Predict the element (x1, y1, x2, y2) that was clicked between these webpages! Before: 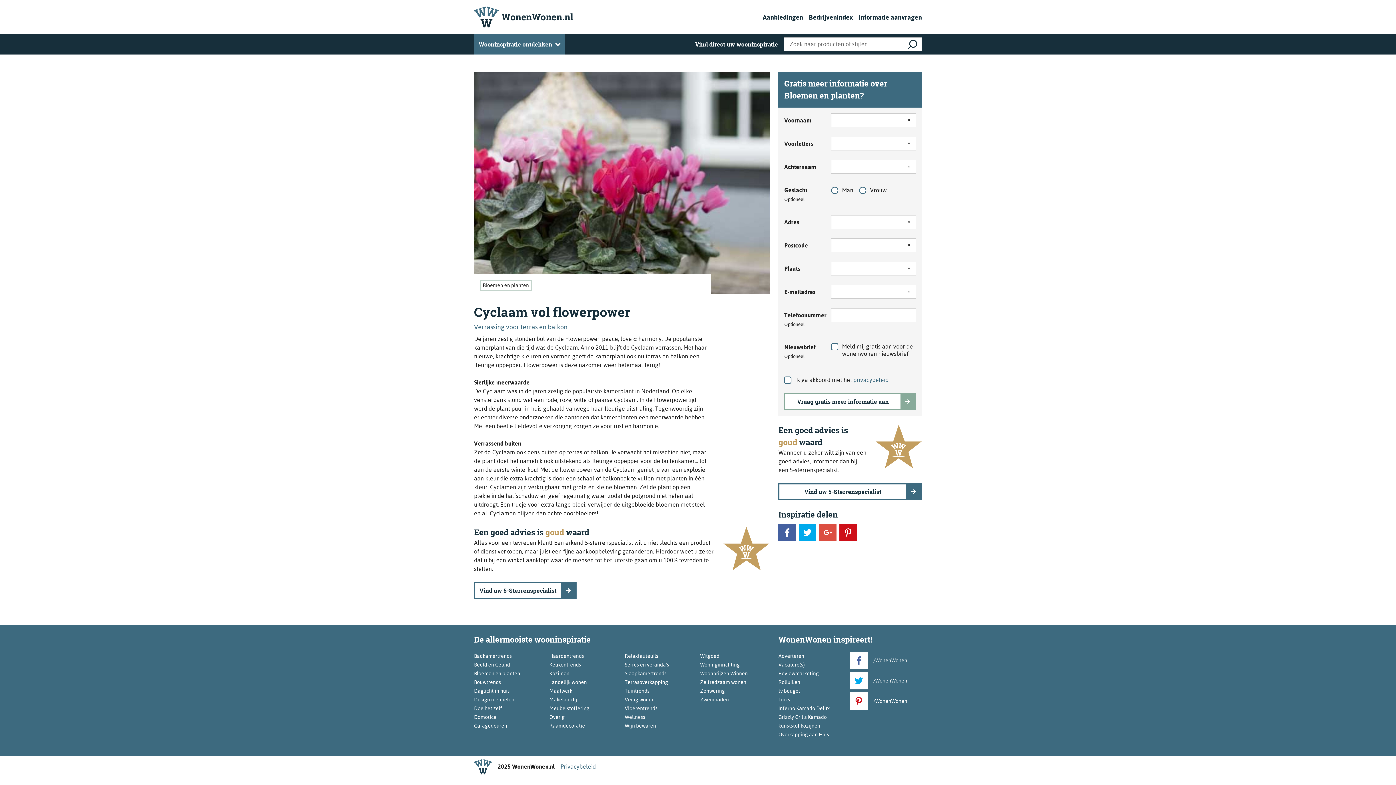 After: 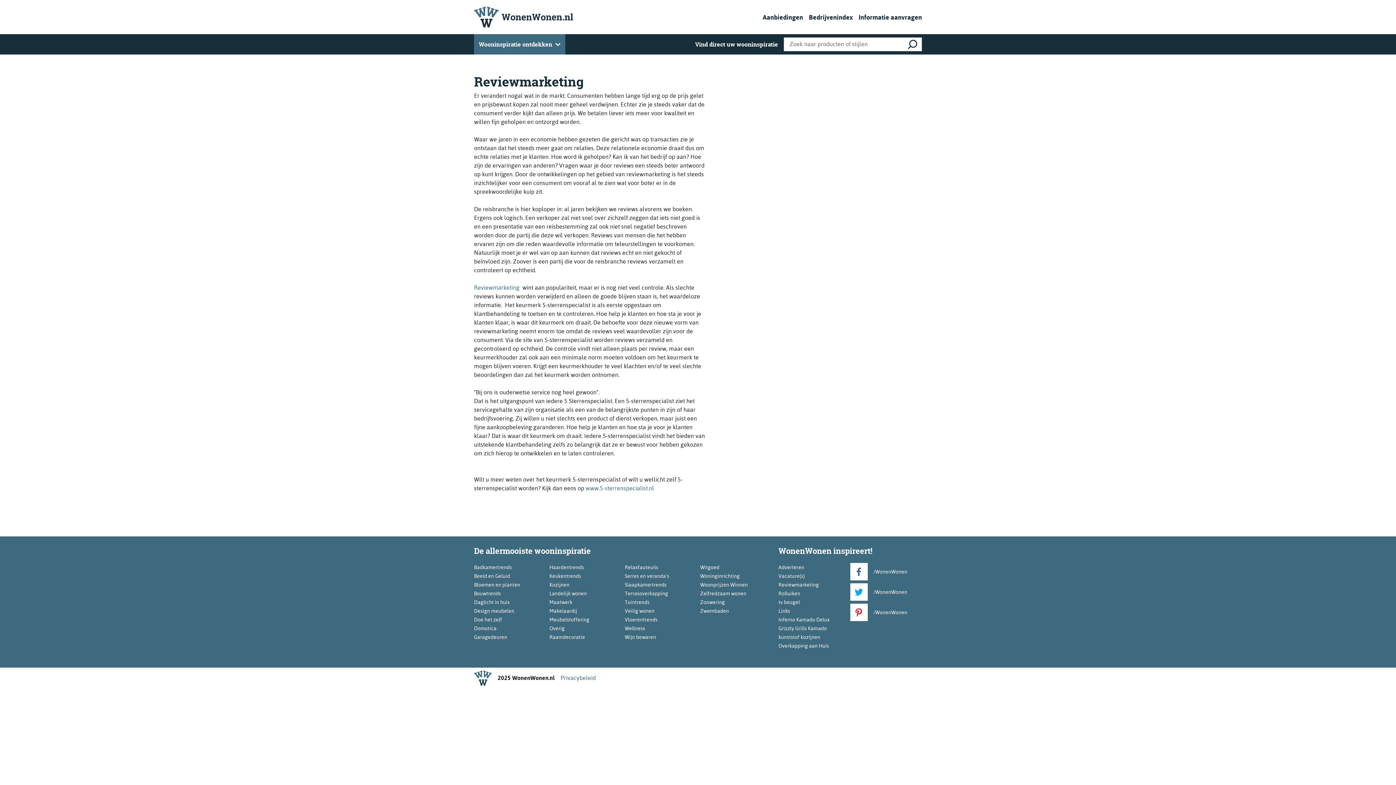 Action: bbox: (778, 671, 819, 676) label: Reviewmarketing